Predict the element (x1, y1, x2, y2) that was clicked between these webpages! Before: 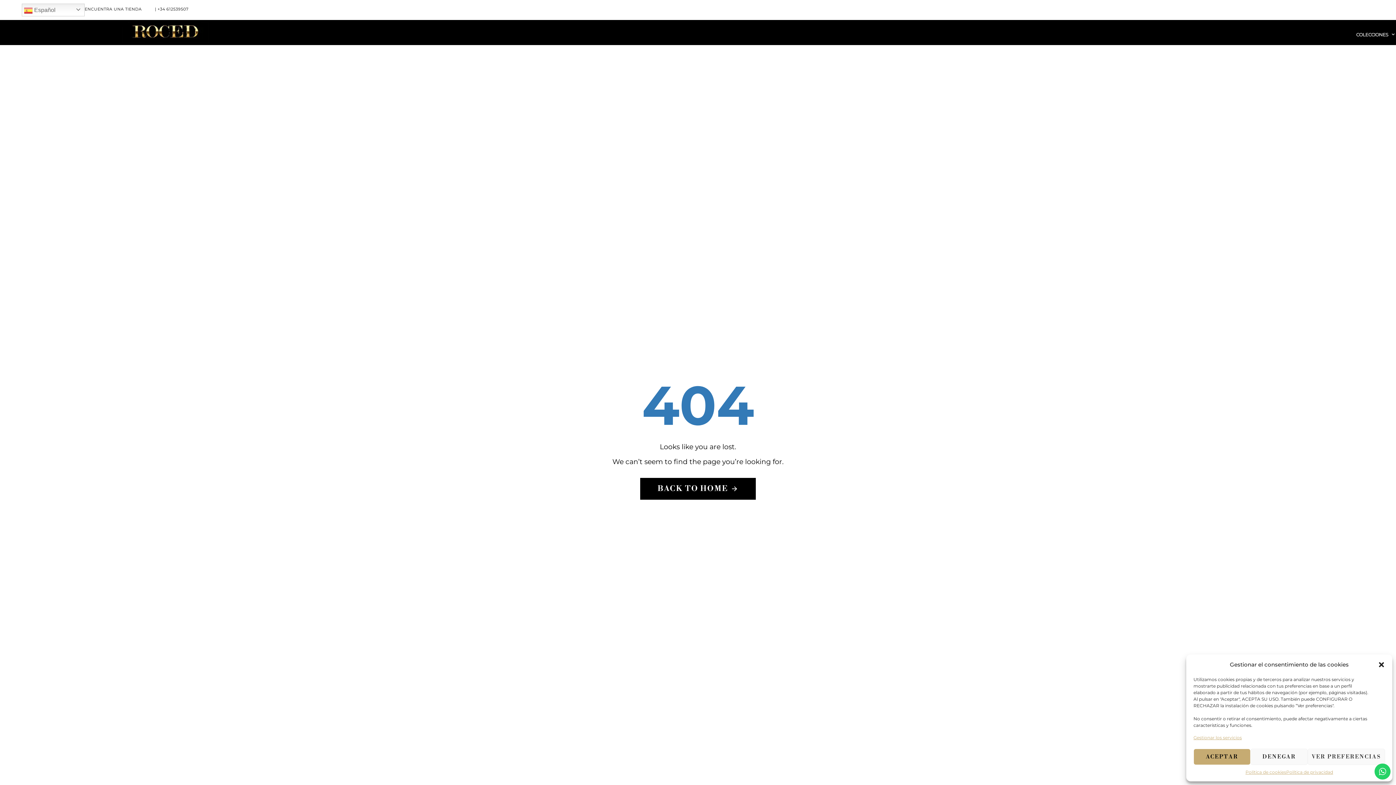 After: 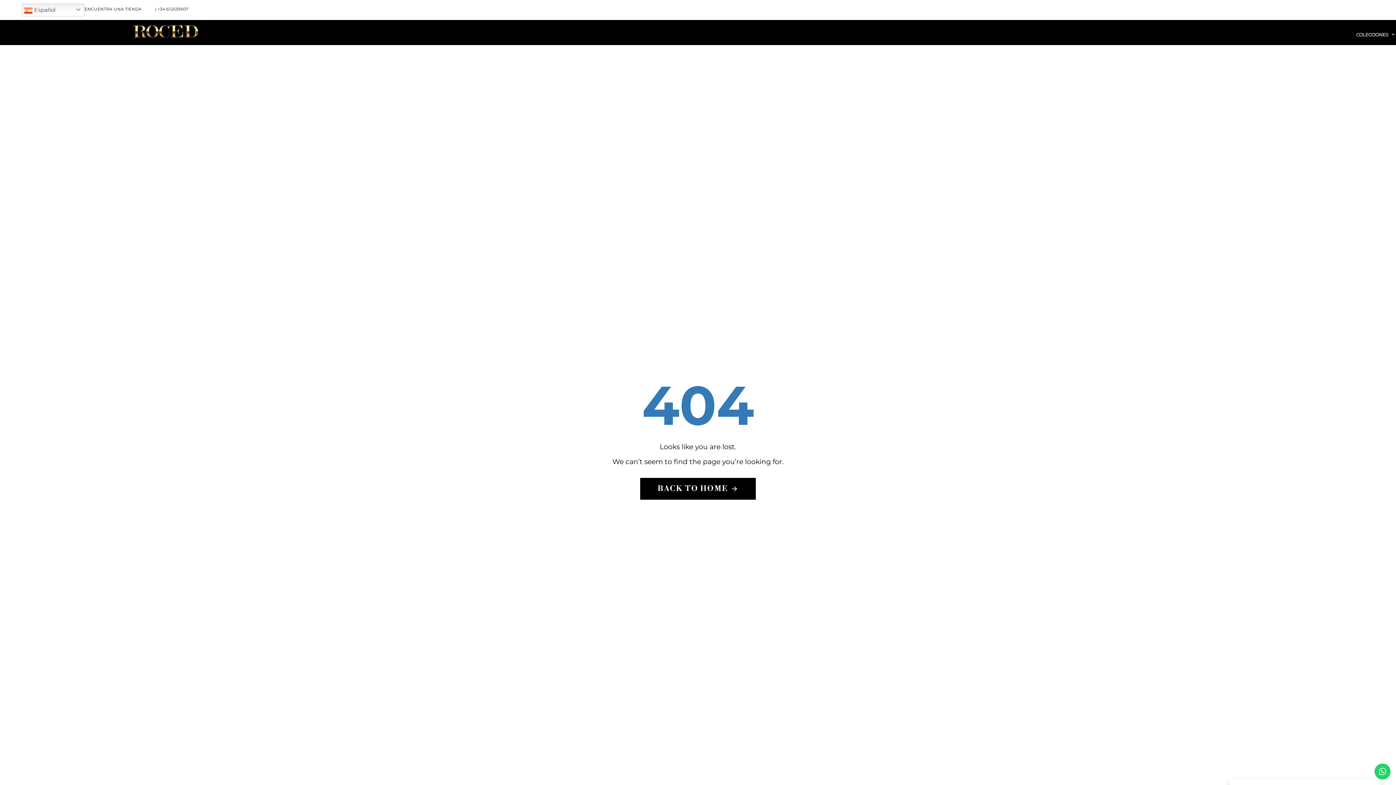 Action: bbox: (1193, 749, 1250, 765) label: ACEPTAR